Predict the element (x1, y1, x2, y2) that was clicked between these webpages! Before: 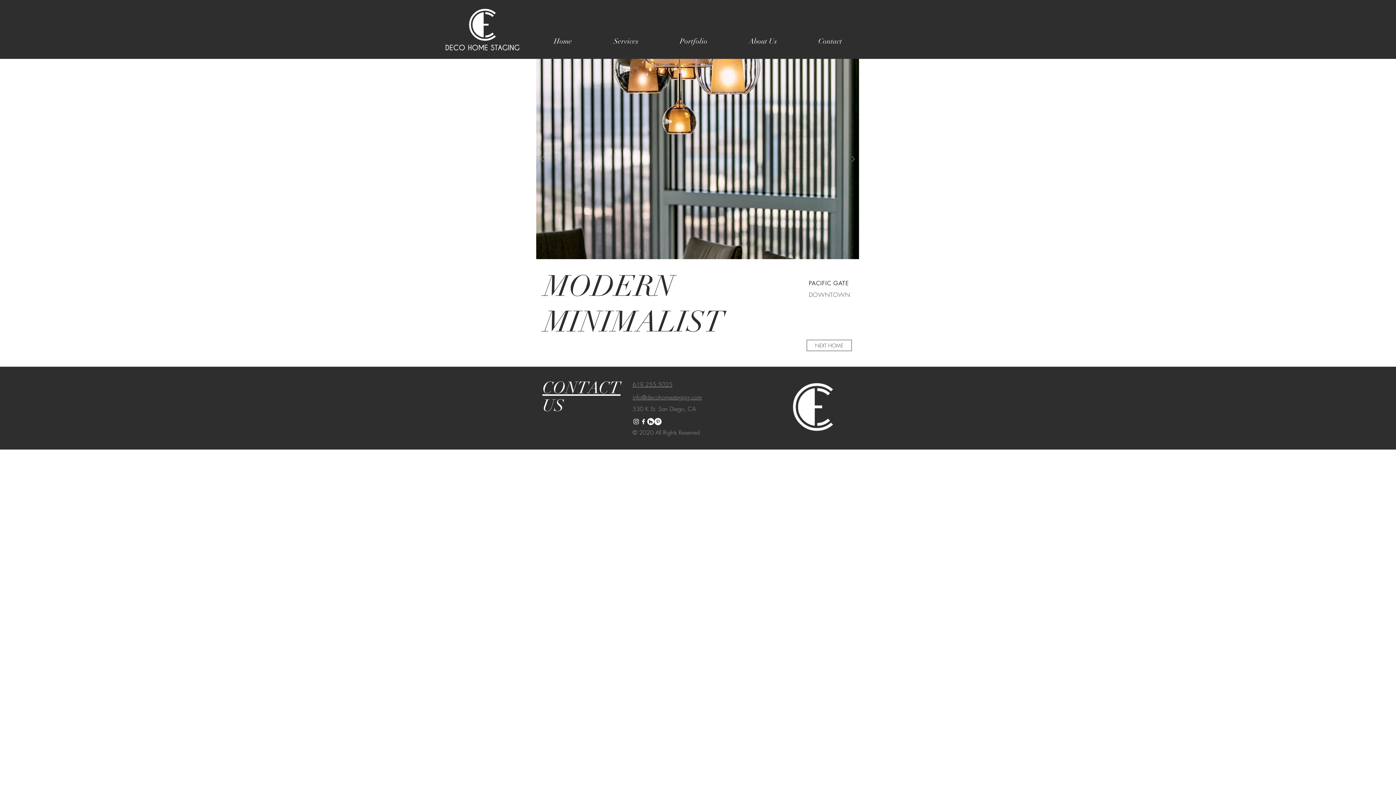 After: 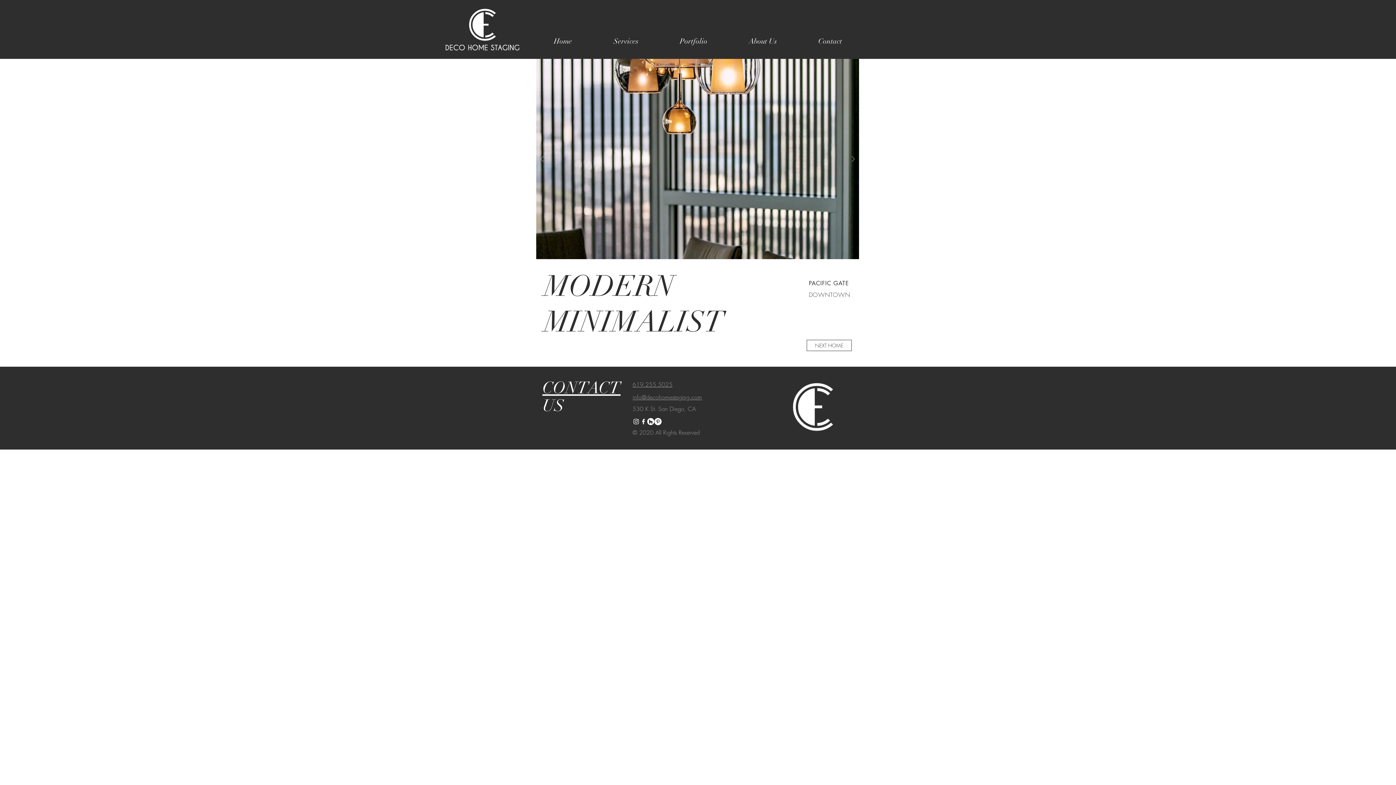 Action: label: info@decohomestaging.com bbox: (632, 393, 702, 401)